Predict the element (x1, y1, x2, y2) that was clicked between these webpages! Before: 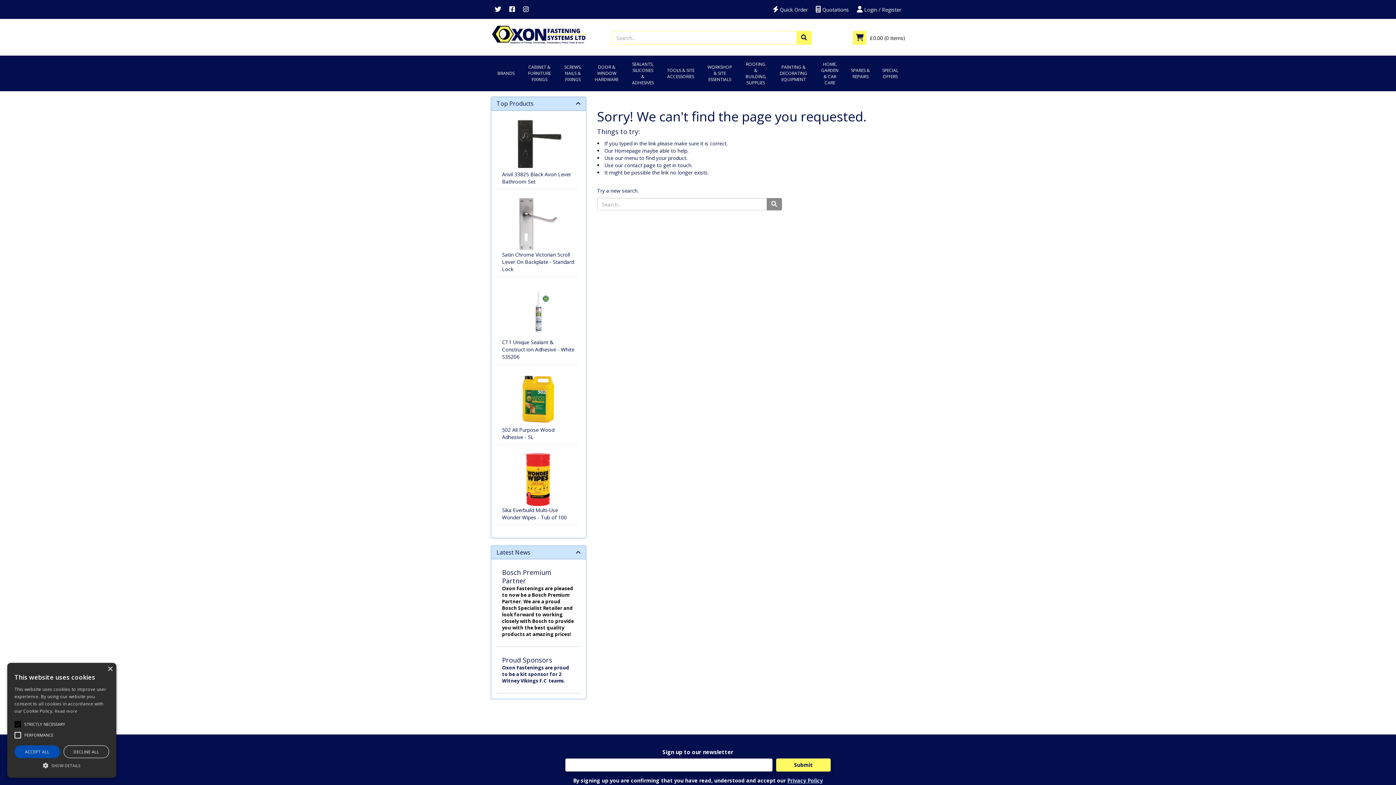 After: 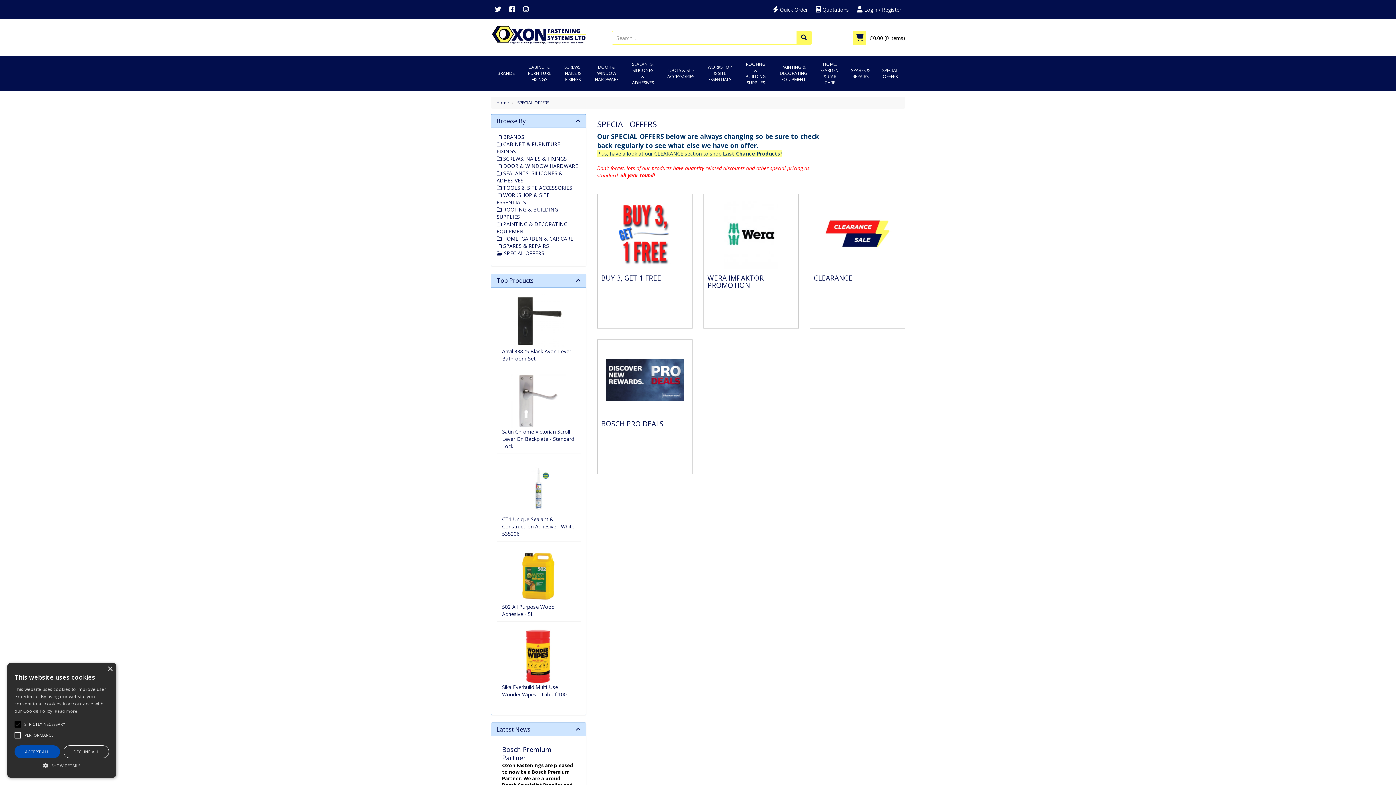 Action: bbox: (875, 61, 905, 85) label: SPECIAL OFFERS